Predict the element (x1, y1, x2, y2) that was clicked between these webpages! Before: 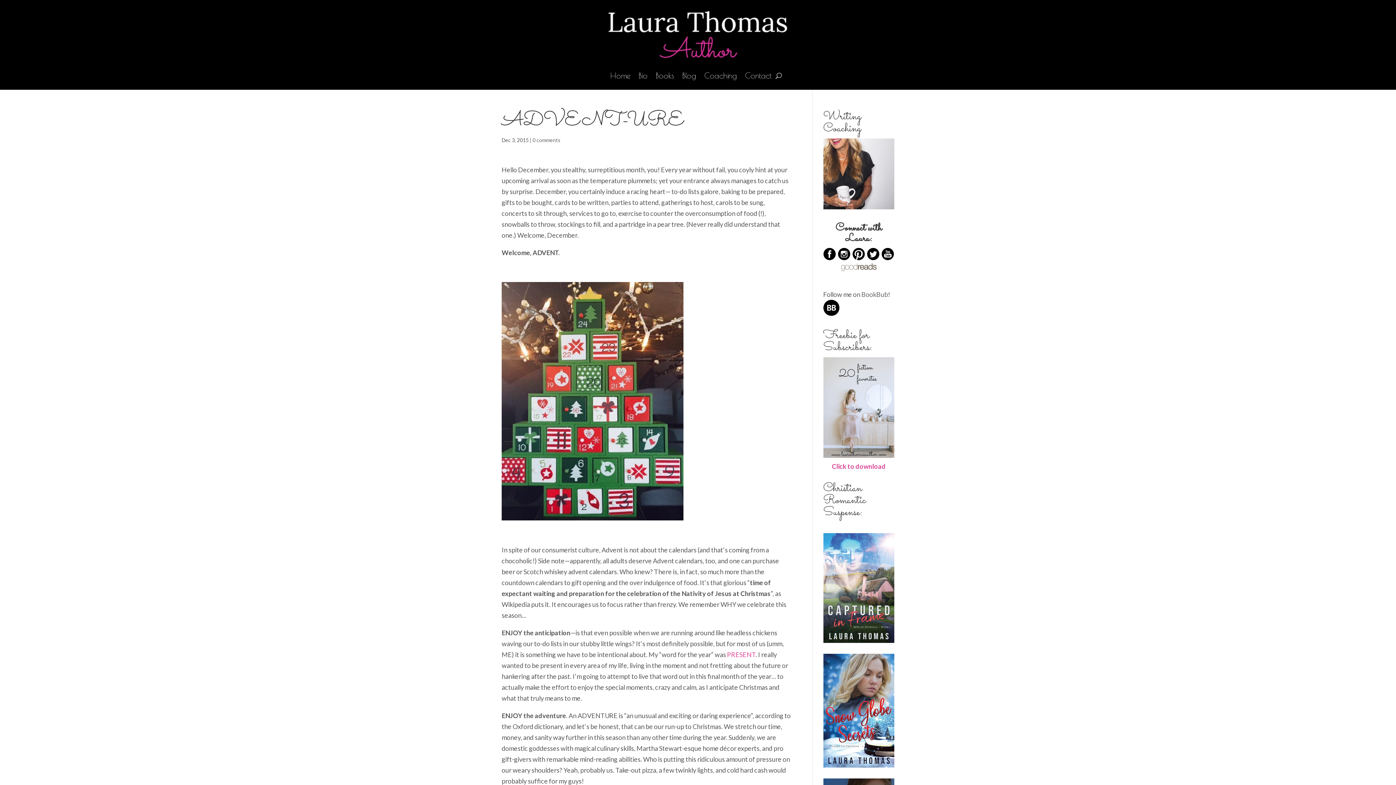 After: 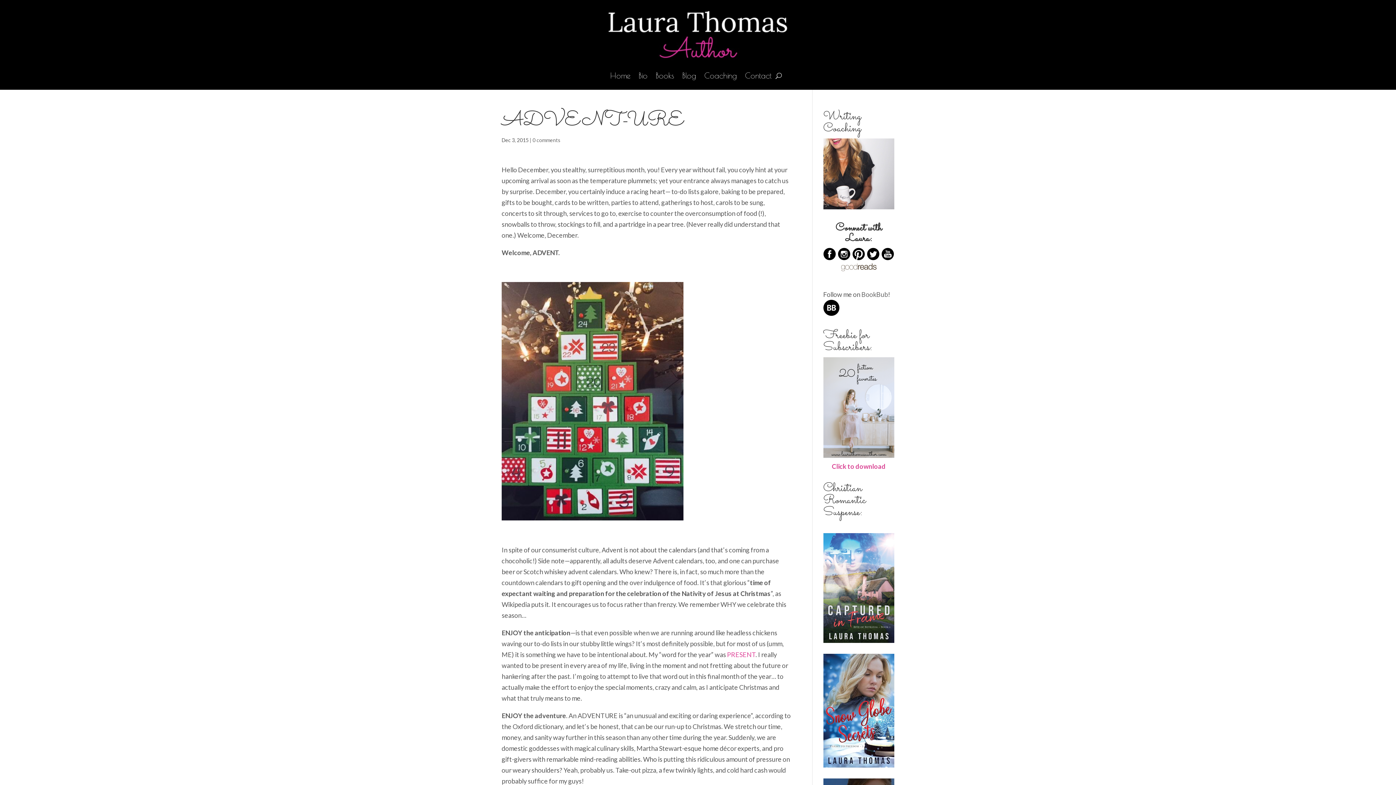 Action: label: BookBub bbox: (861, 290, 888, 298)